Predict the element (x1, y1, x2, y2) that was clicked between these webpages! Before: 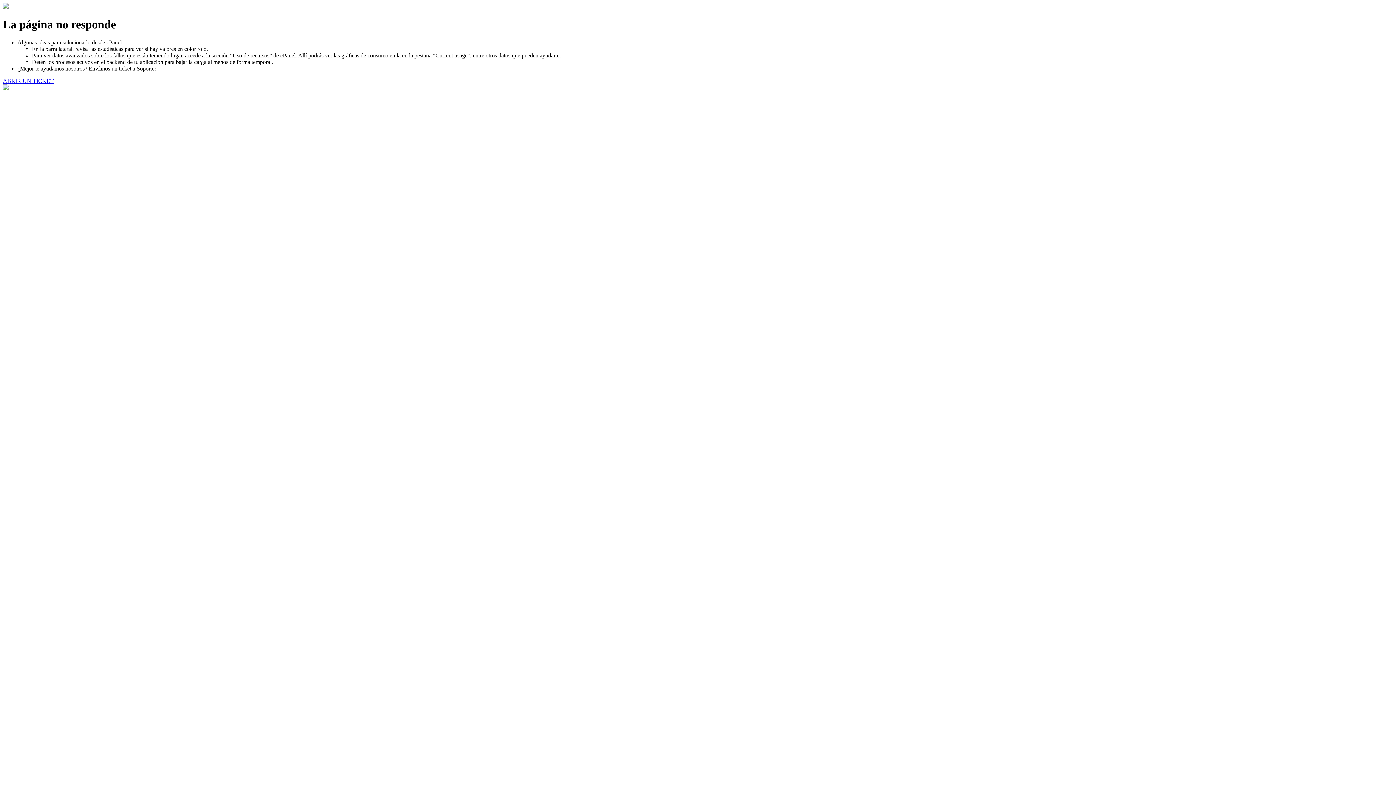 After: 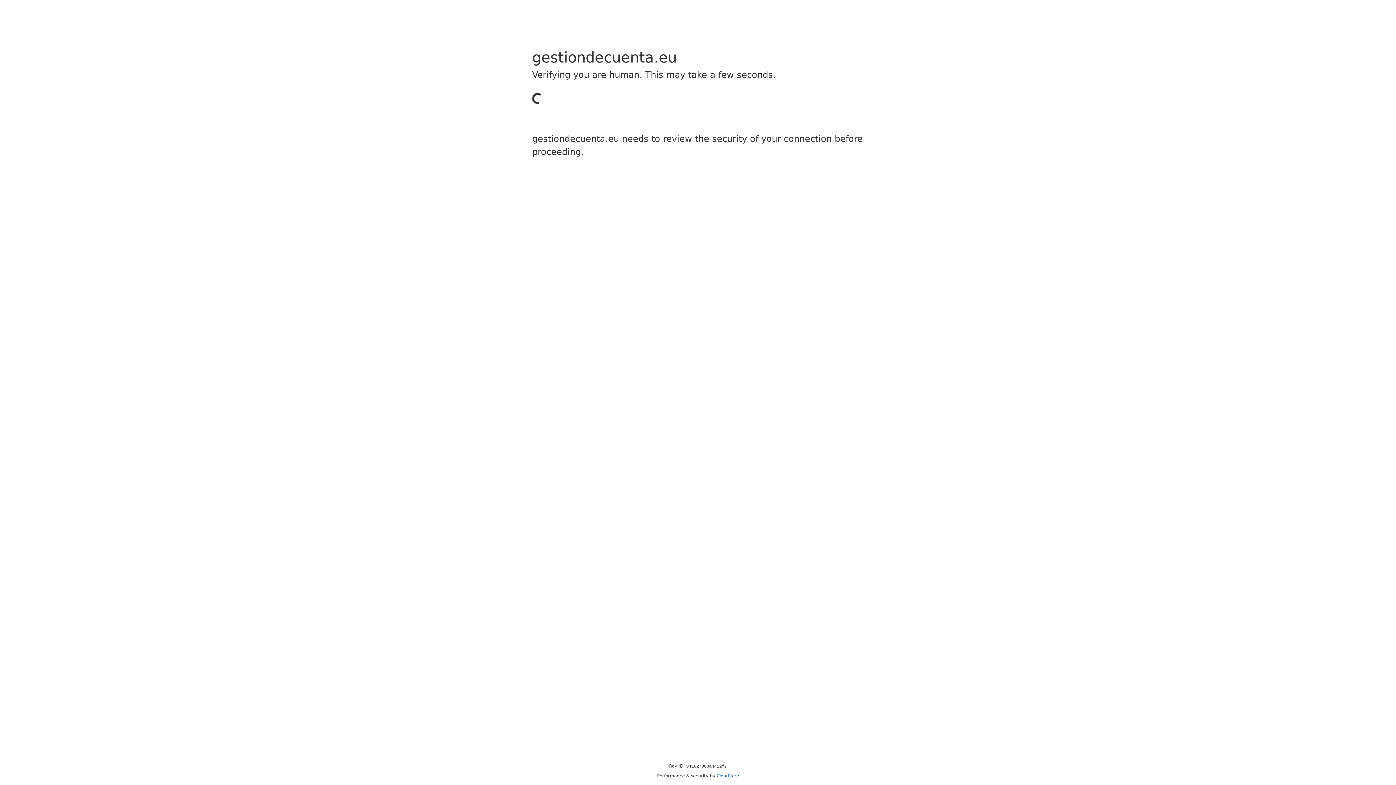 Action: bbox: (2, 77, 53, 83) label: ABRIR UN TICKET